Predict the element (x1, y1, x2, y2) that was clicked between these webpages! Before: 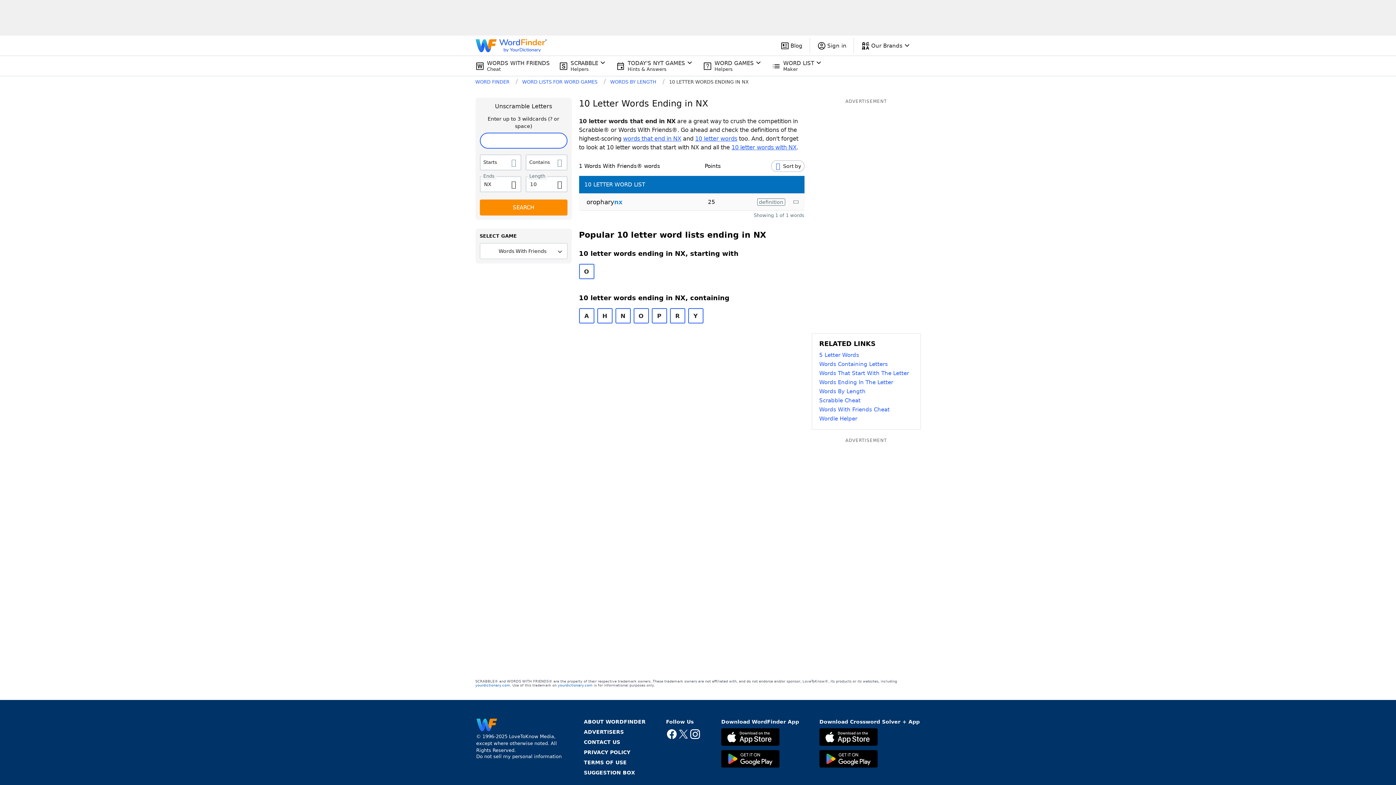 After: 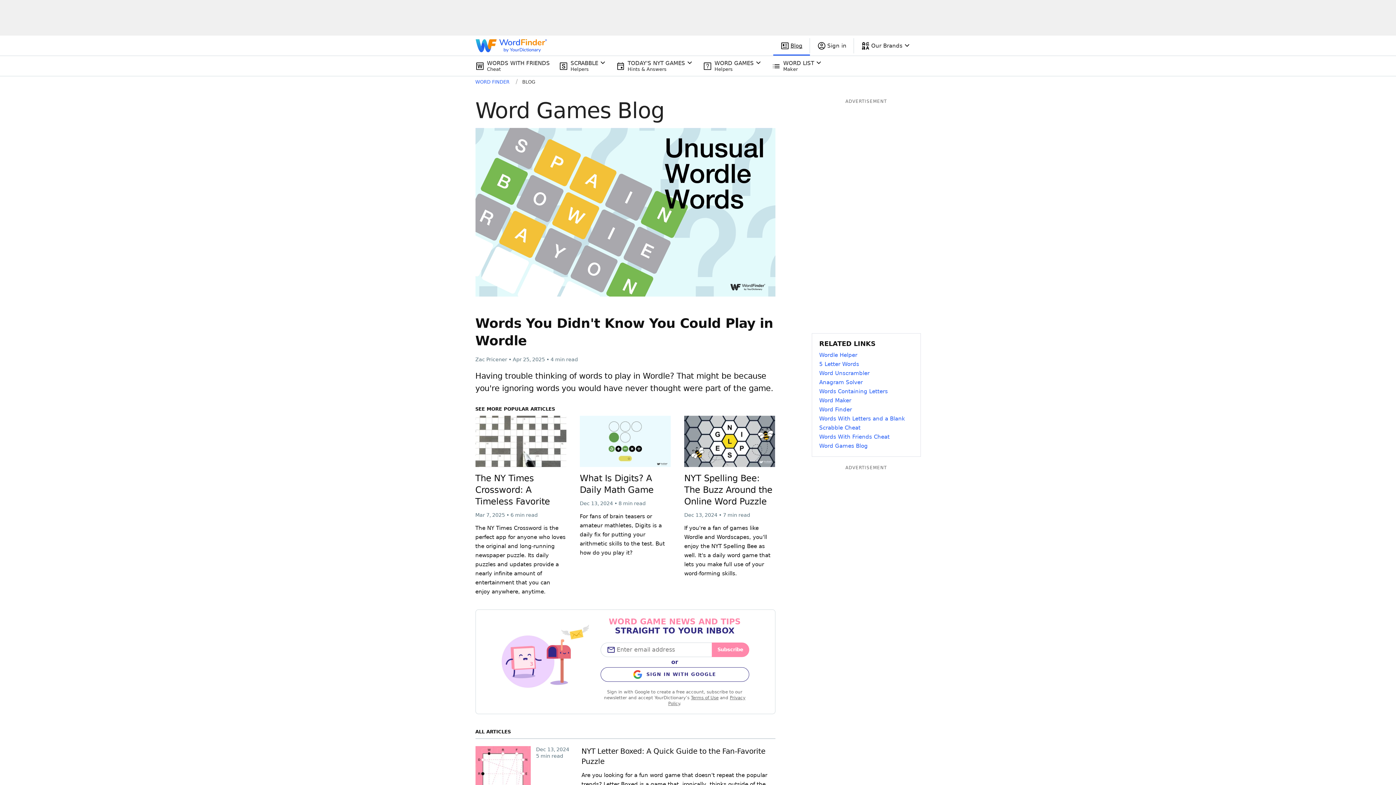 Action: bbox: (773, 40, 810, 50) label: Blog